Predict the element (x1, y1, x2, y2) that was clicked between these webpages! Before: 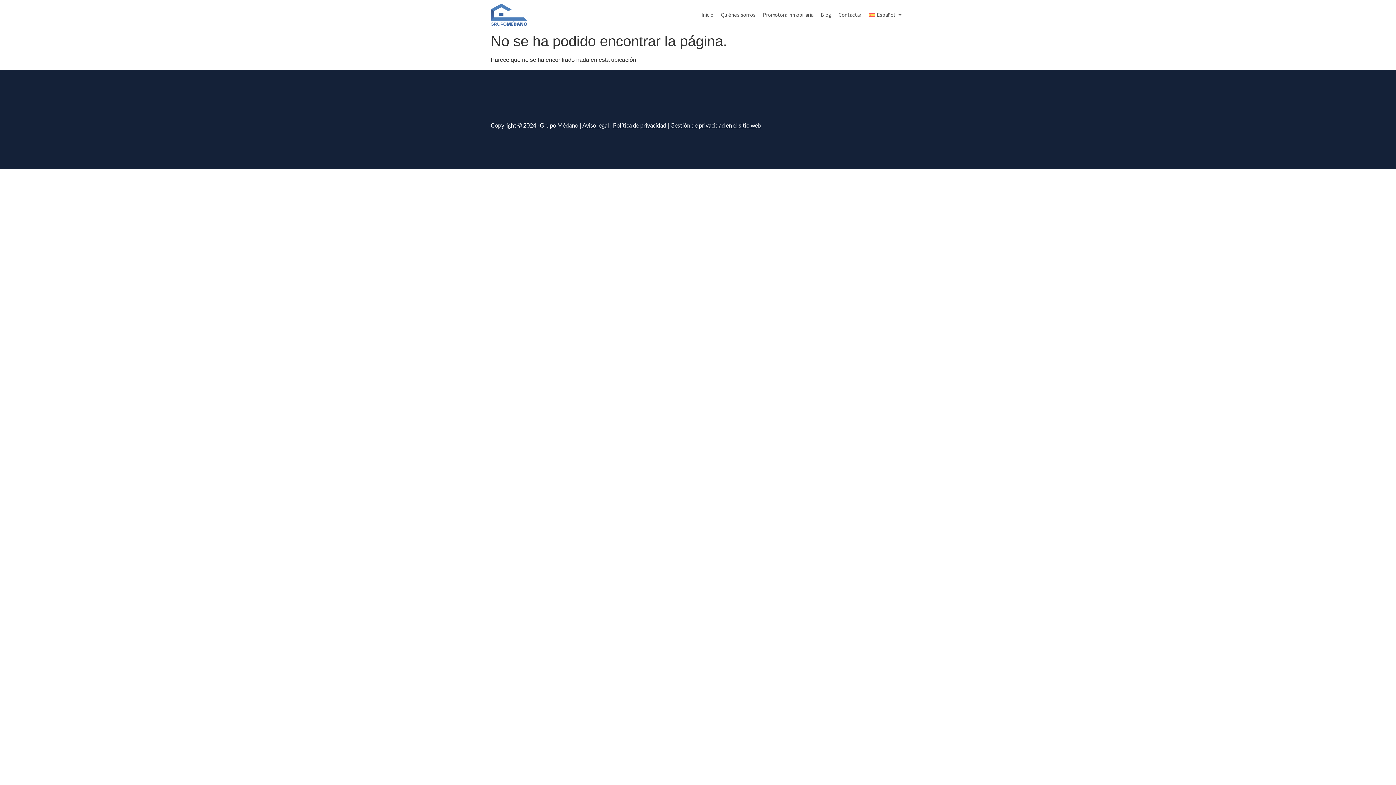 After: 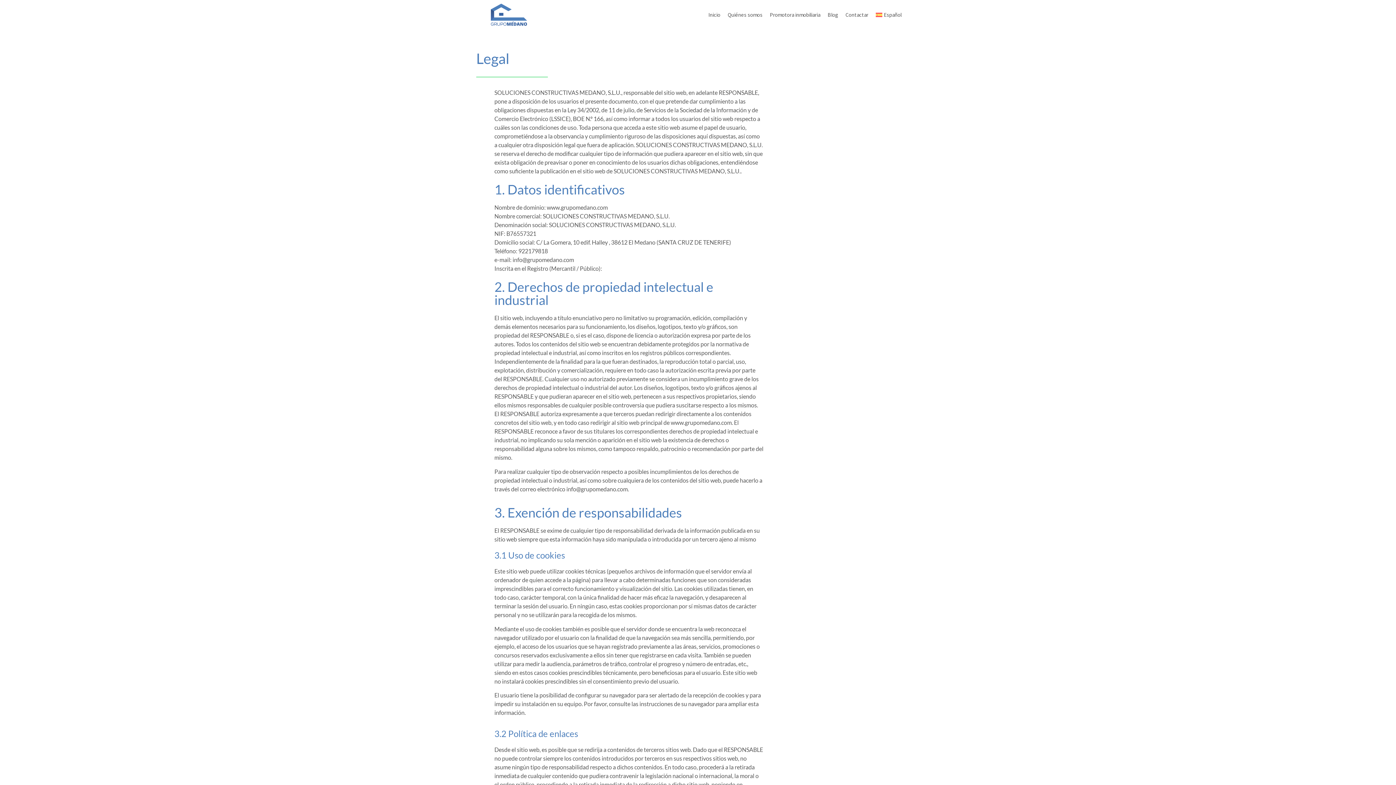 Action: label: Aviso legal bbox: (582, 121, 609, 128)